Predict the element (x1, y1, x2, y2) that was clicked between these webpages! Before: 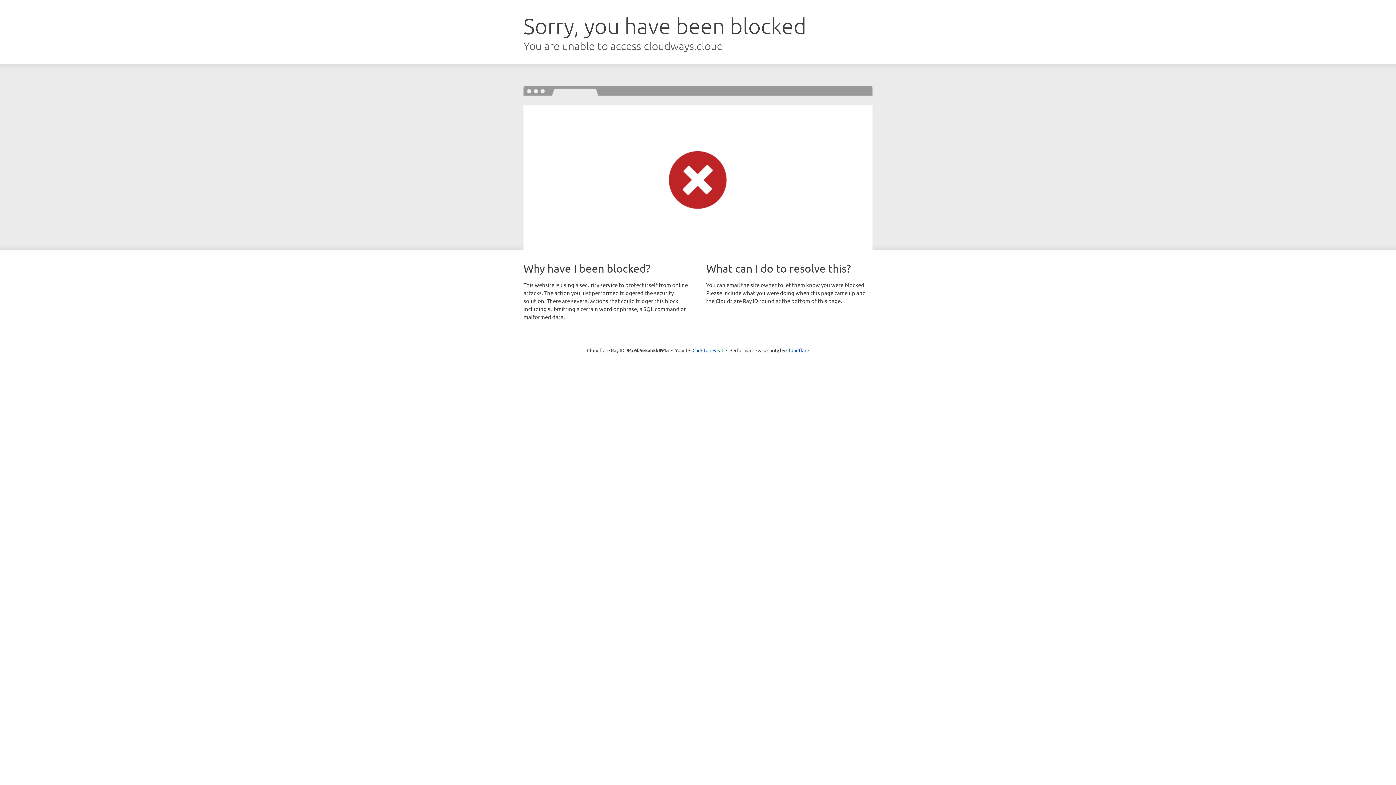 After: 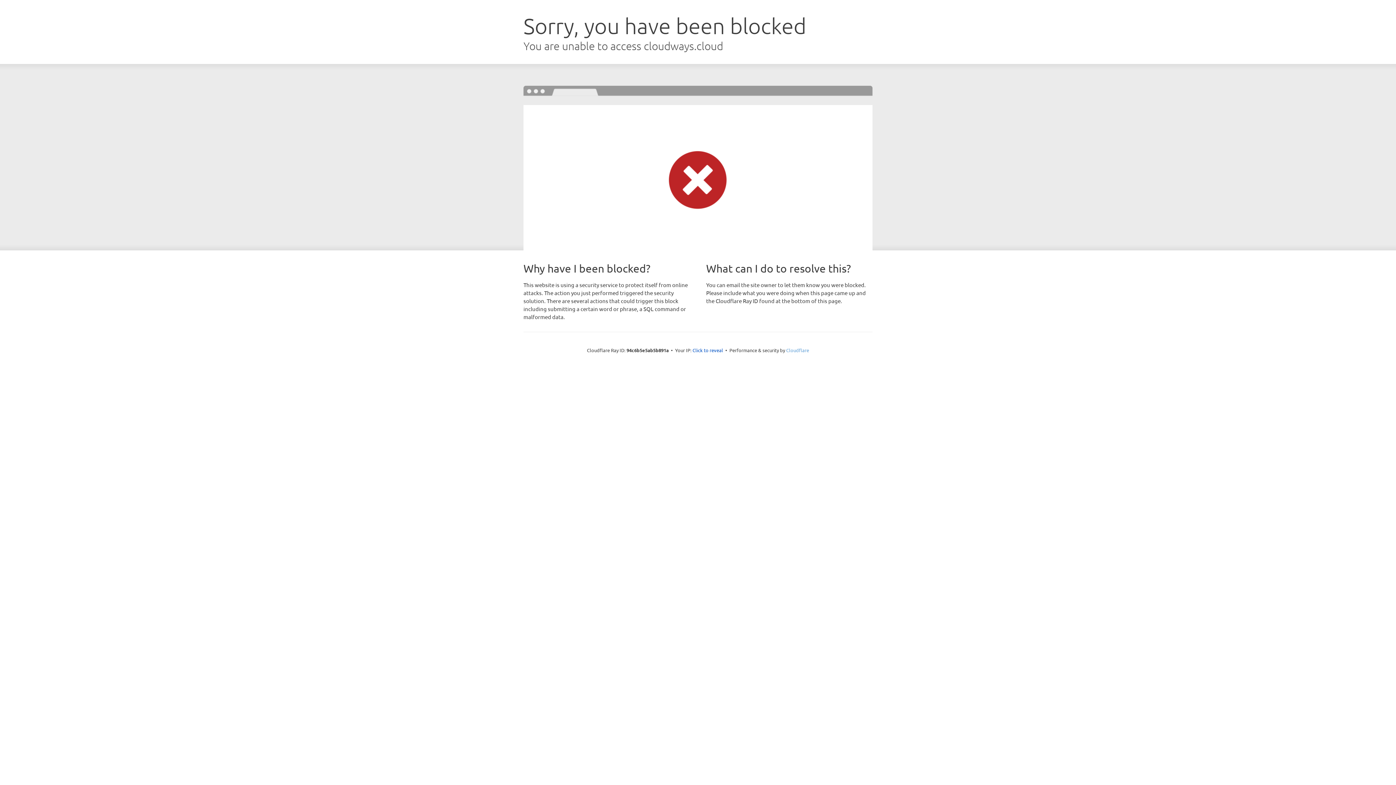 Action: bbox: (786, 347, 809, 353) label: Cloudflare